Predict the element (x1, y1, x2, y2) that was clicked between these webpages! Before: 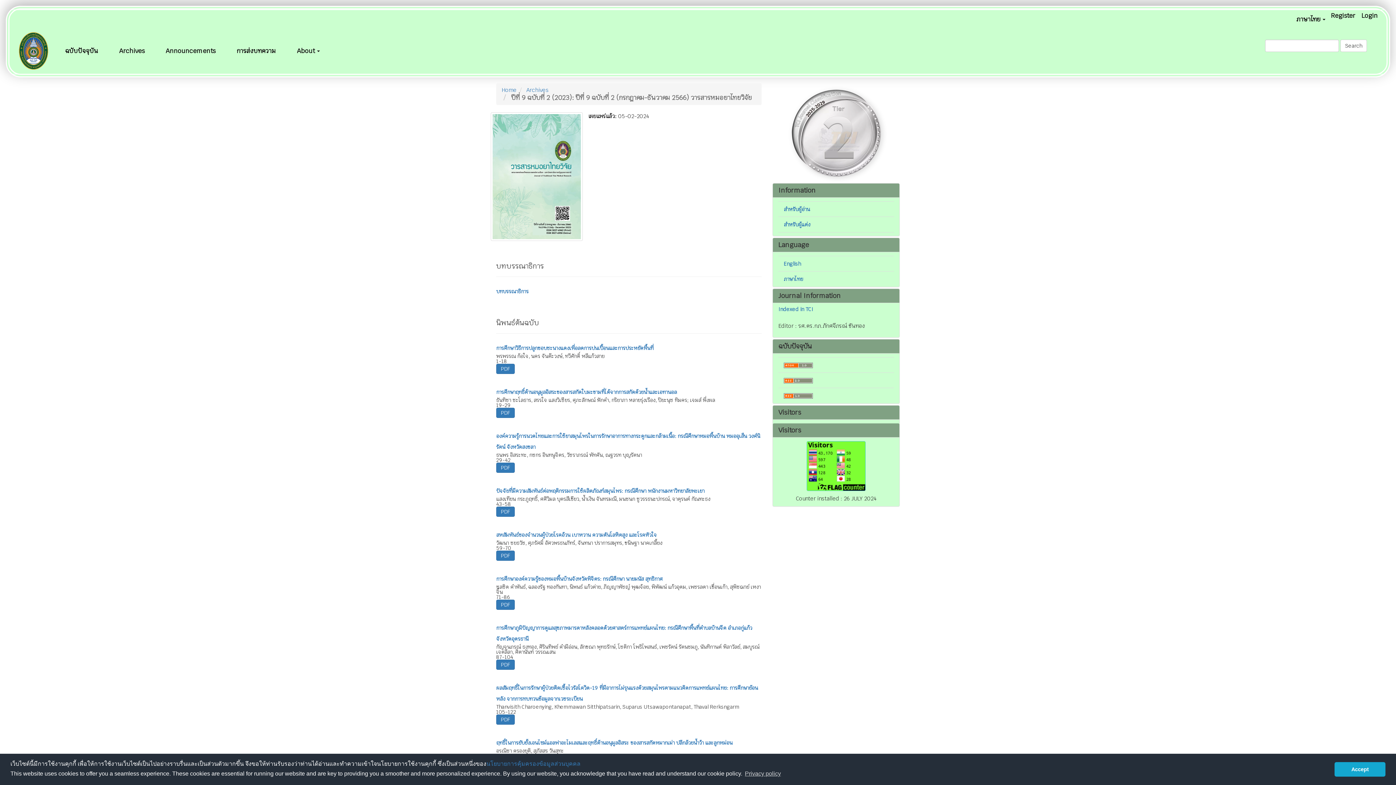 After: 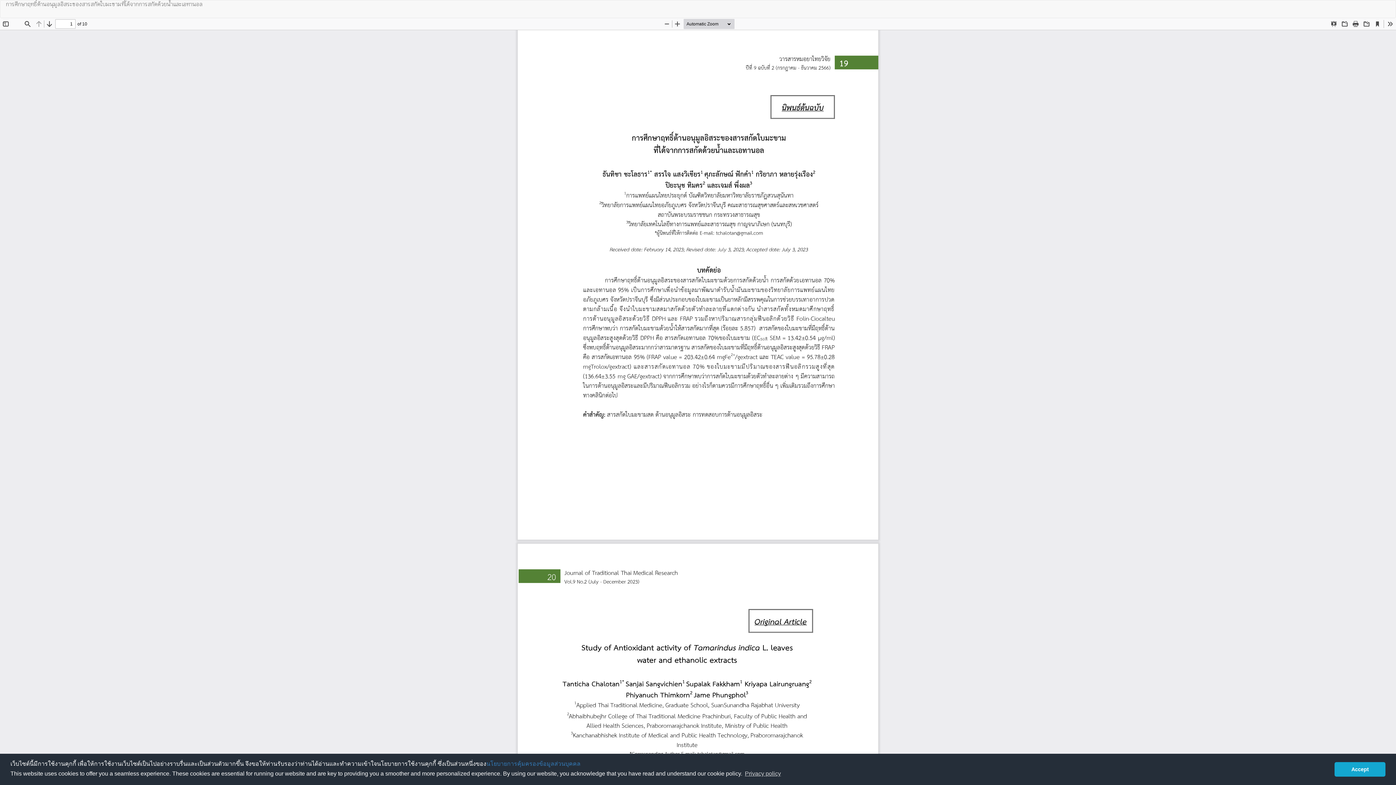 Action: bbox: (496, 408, 514, 418) label: PDF